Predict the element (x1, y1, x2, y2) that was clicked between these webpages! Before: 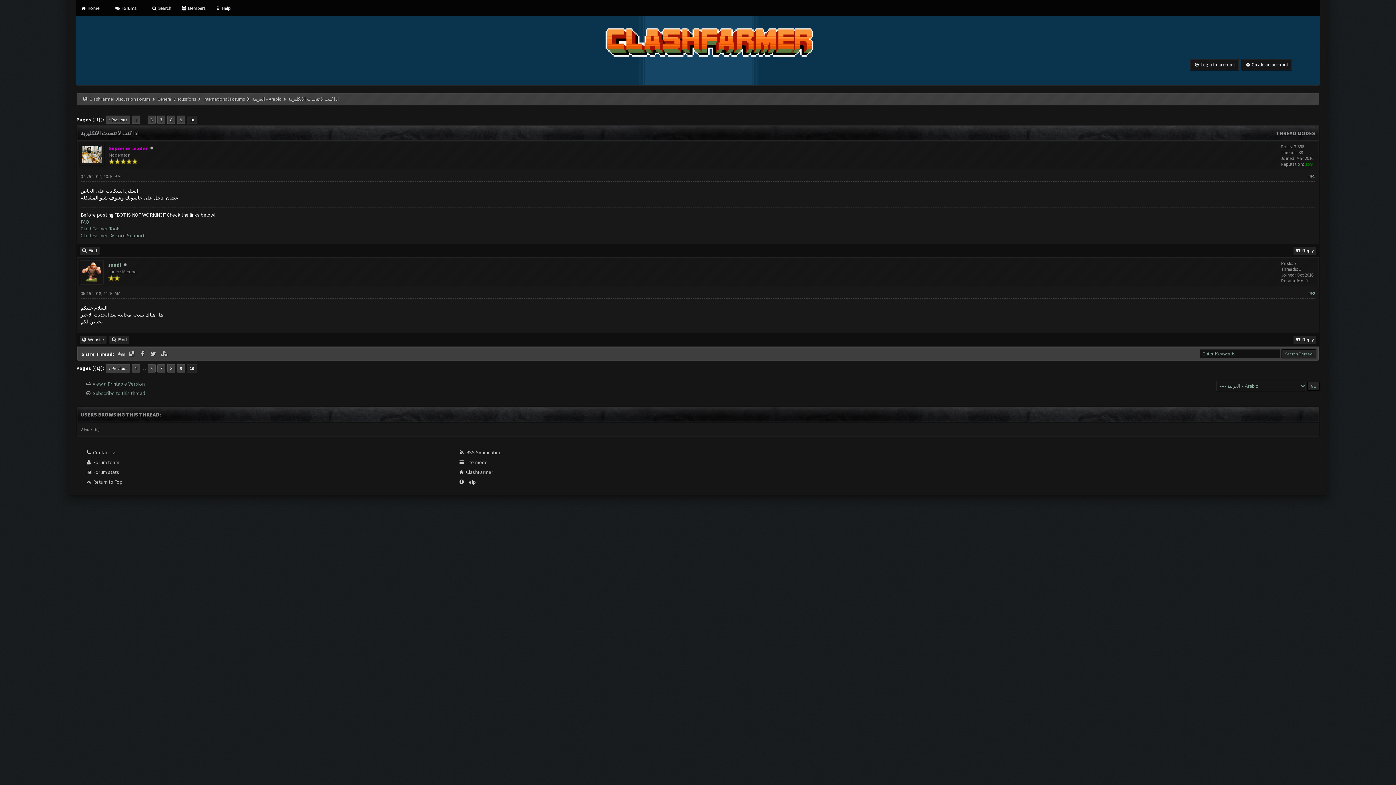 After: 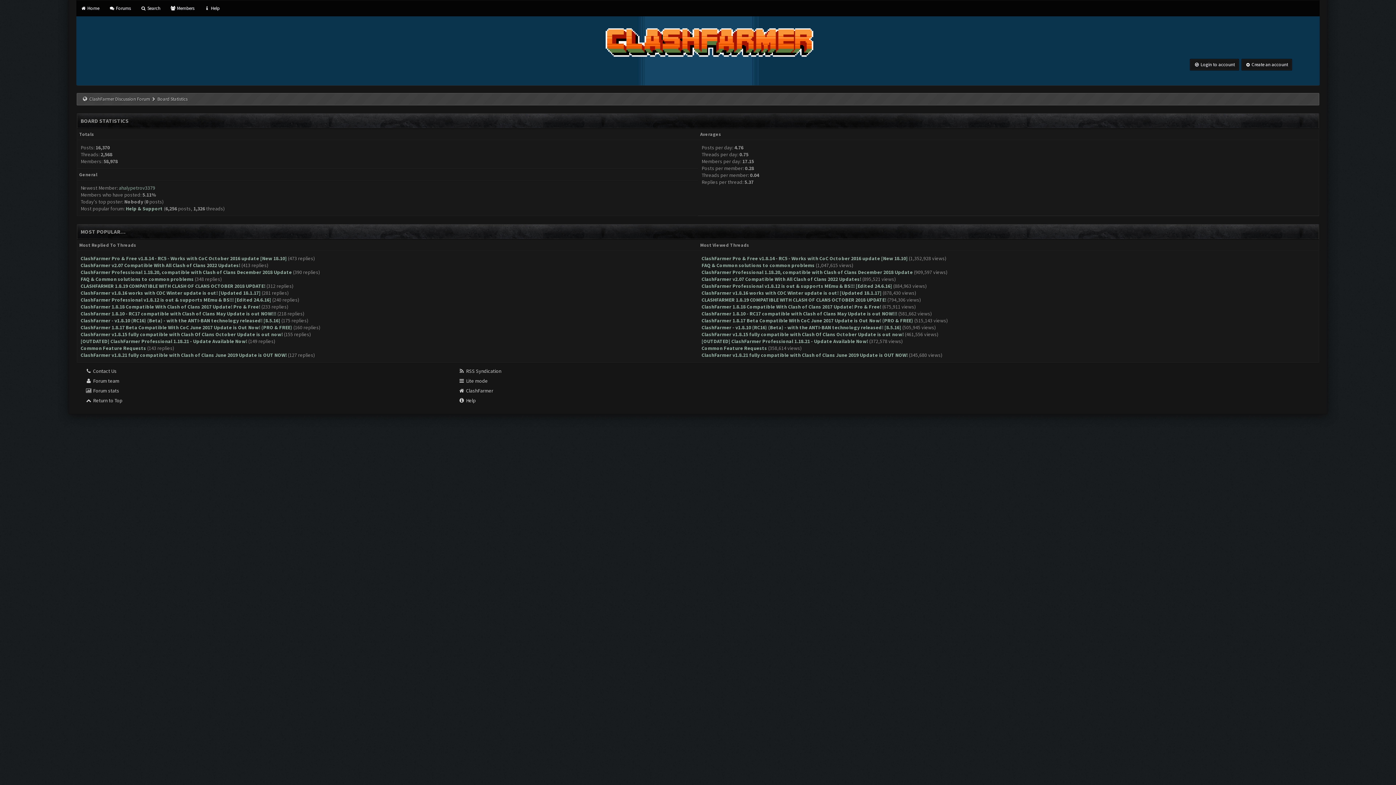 Action: label:  Forum stats bbox: (81, 466, 143, 476)